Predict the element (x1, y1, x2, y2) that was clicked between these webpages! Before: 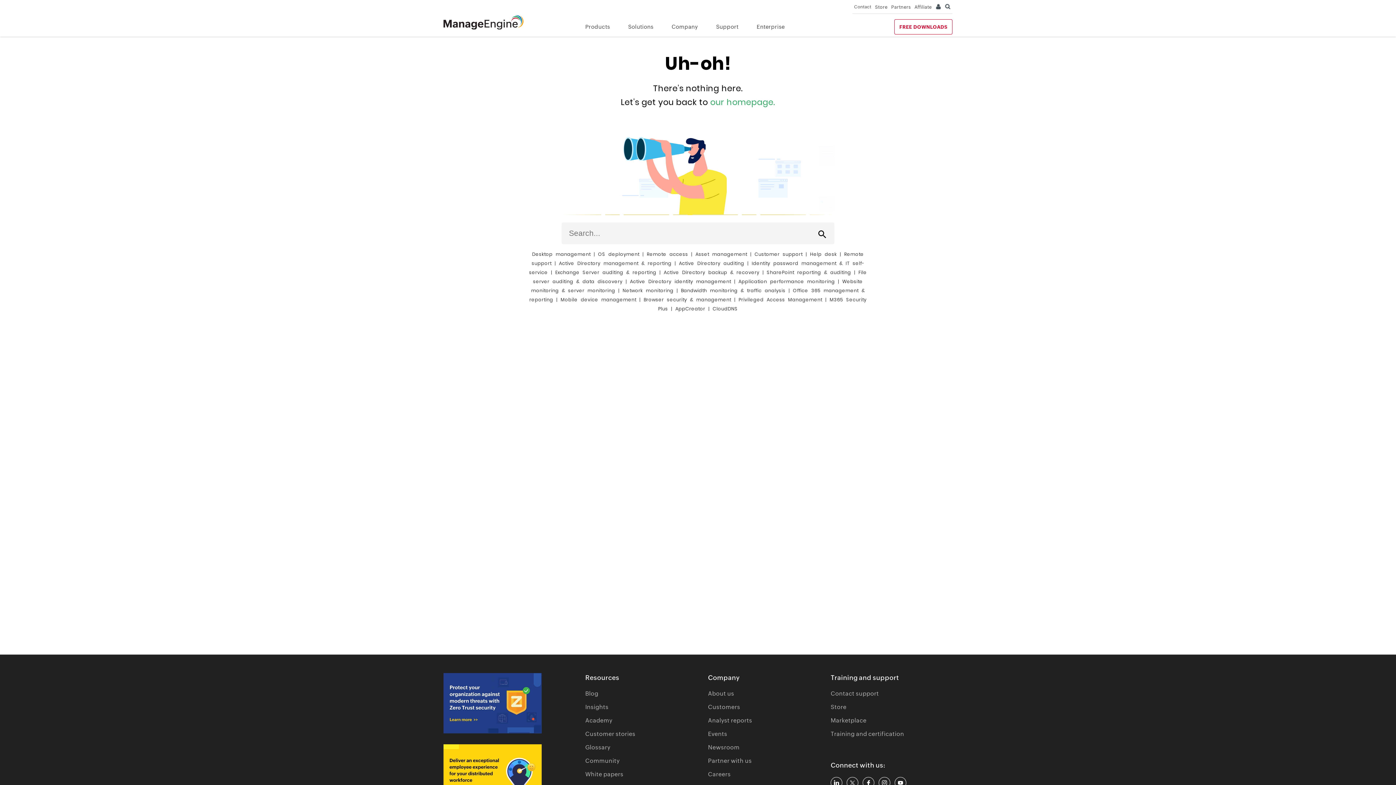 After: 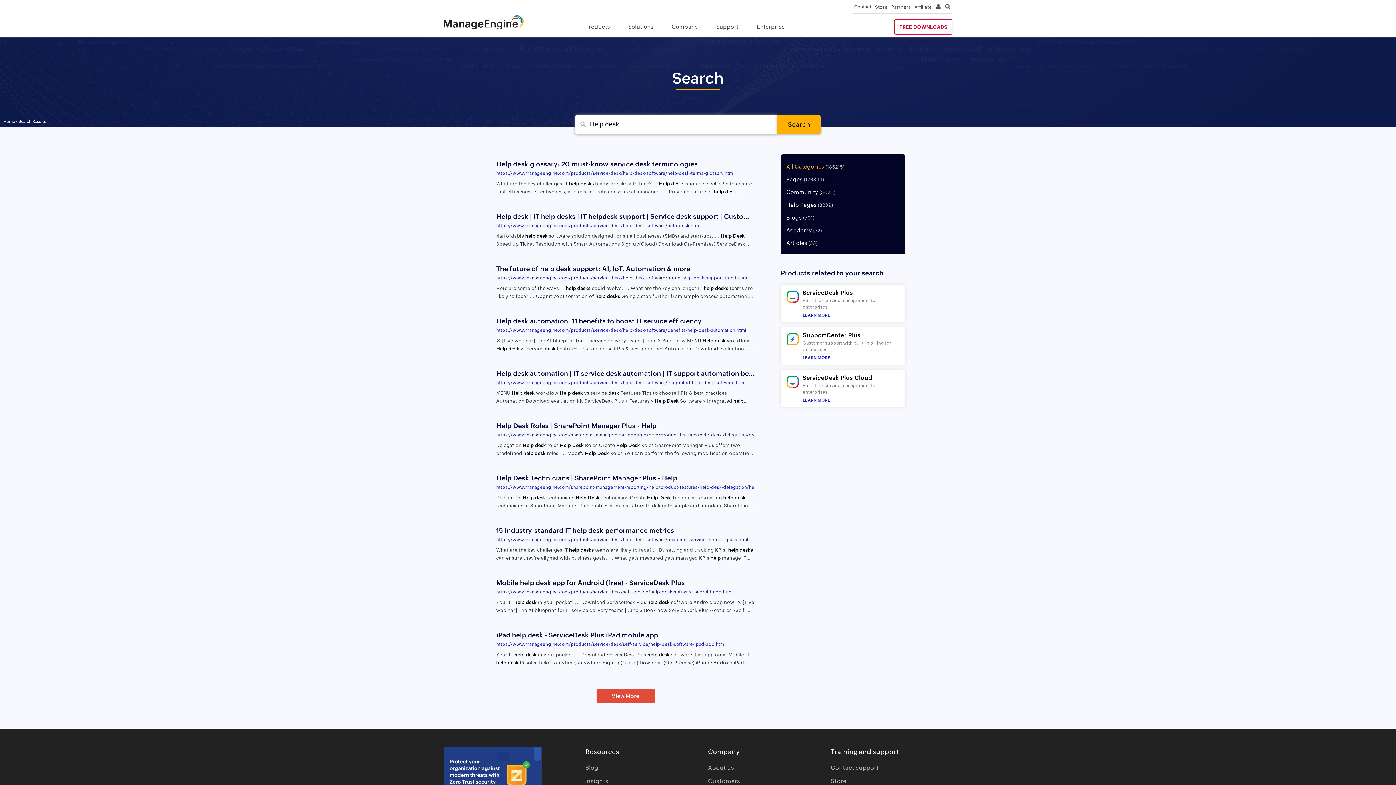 Action: label: Help desk bbox: (810, 251, 837, 257)